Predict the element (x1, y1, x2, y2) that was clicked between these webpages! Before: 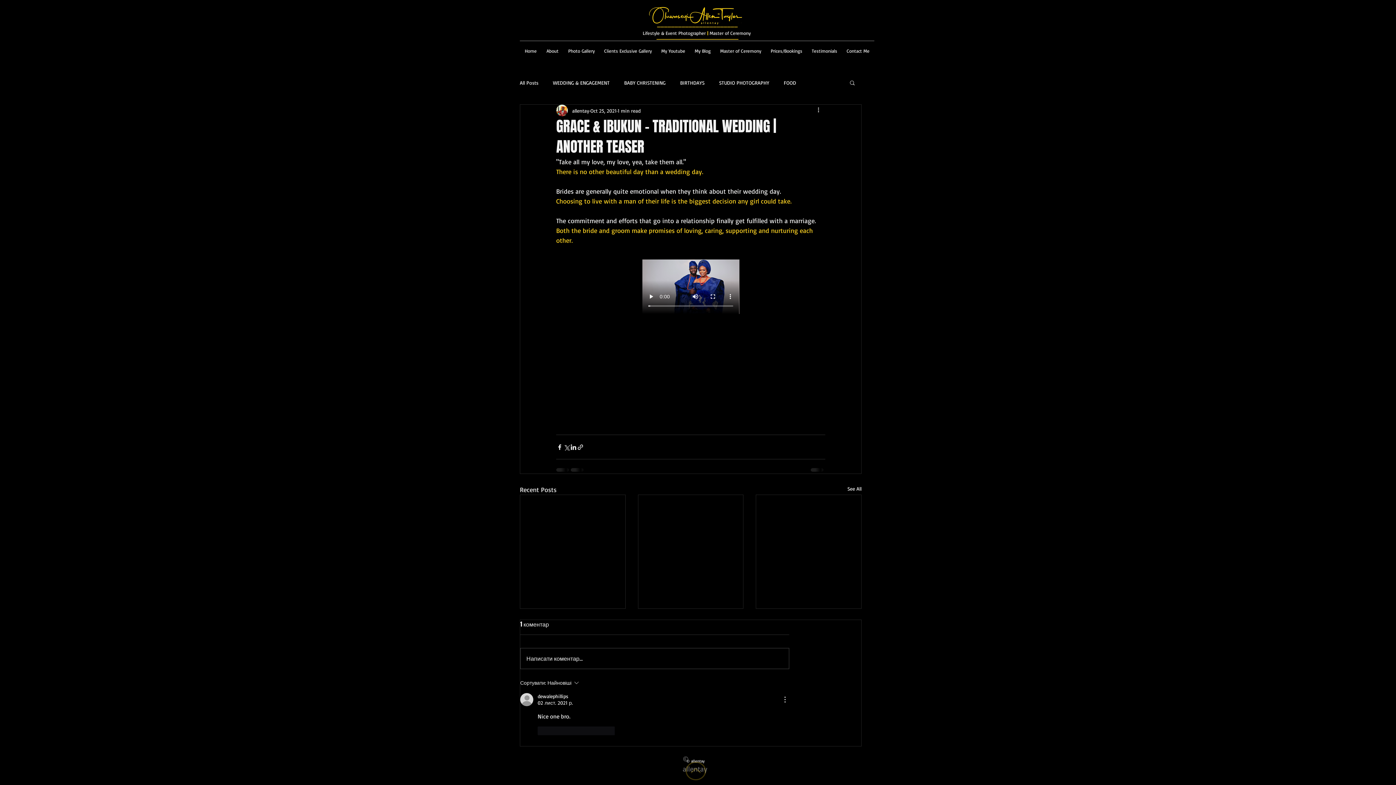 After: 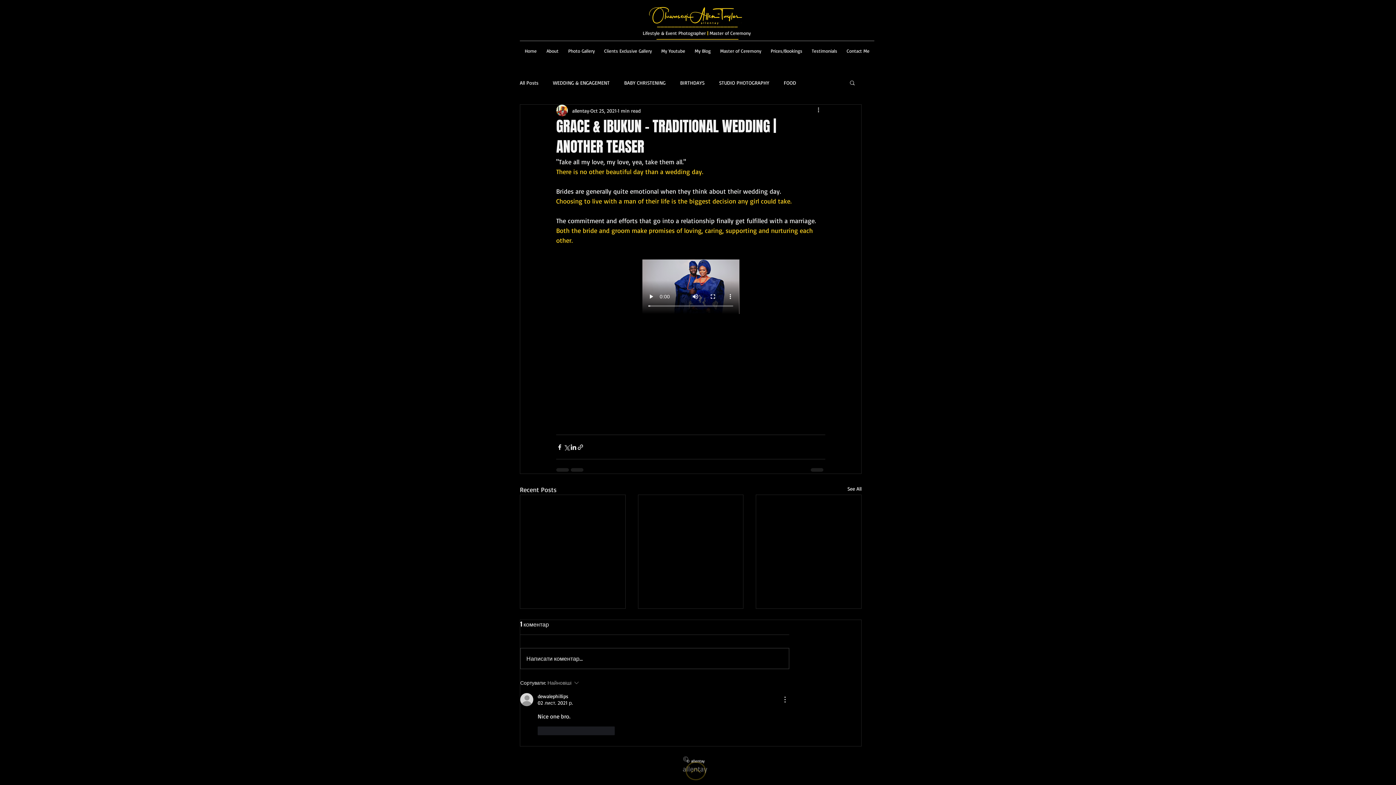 Action: label: Сортувати:
Найновіші bbox: (520, 678, 622, 687)